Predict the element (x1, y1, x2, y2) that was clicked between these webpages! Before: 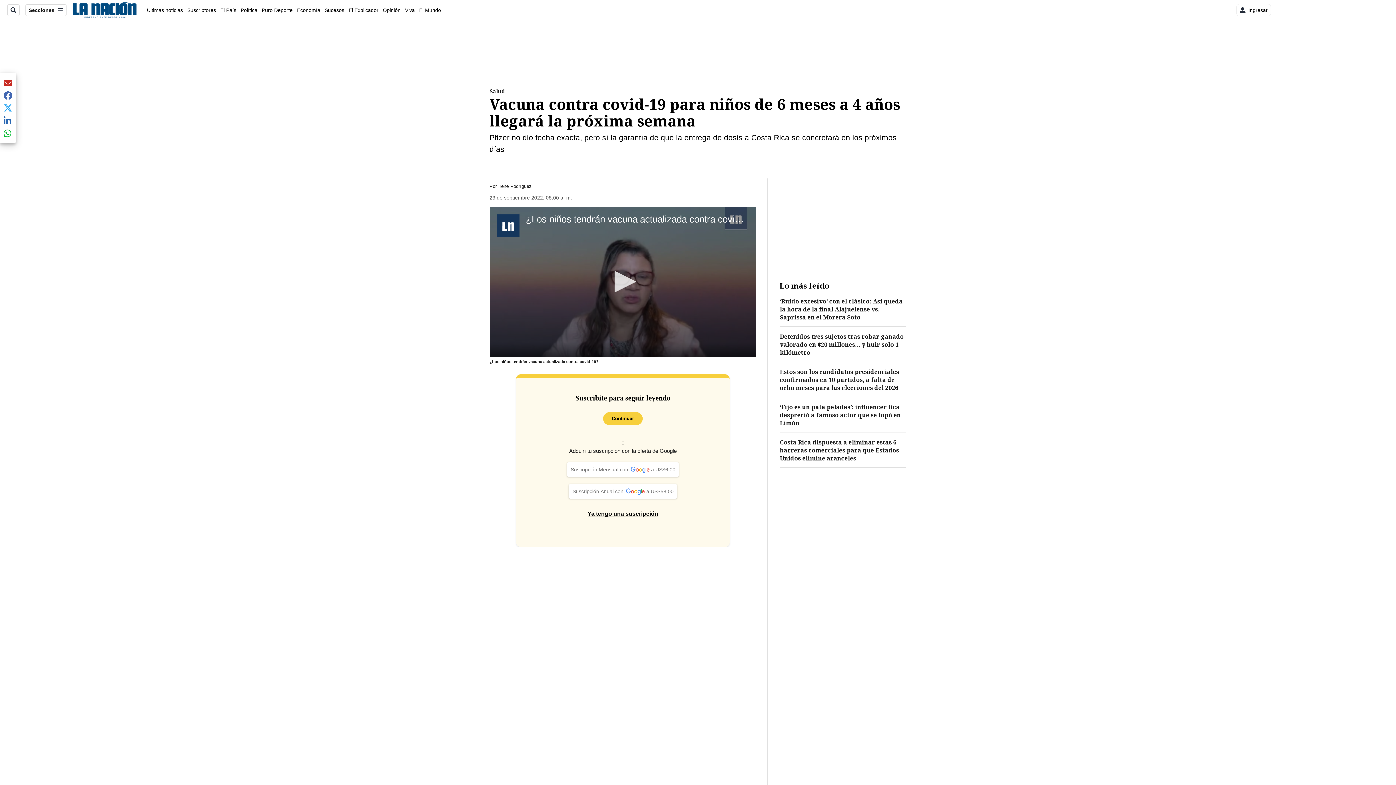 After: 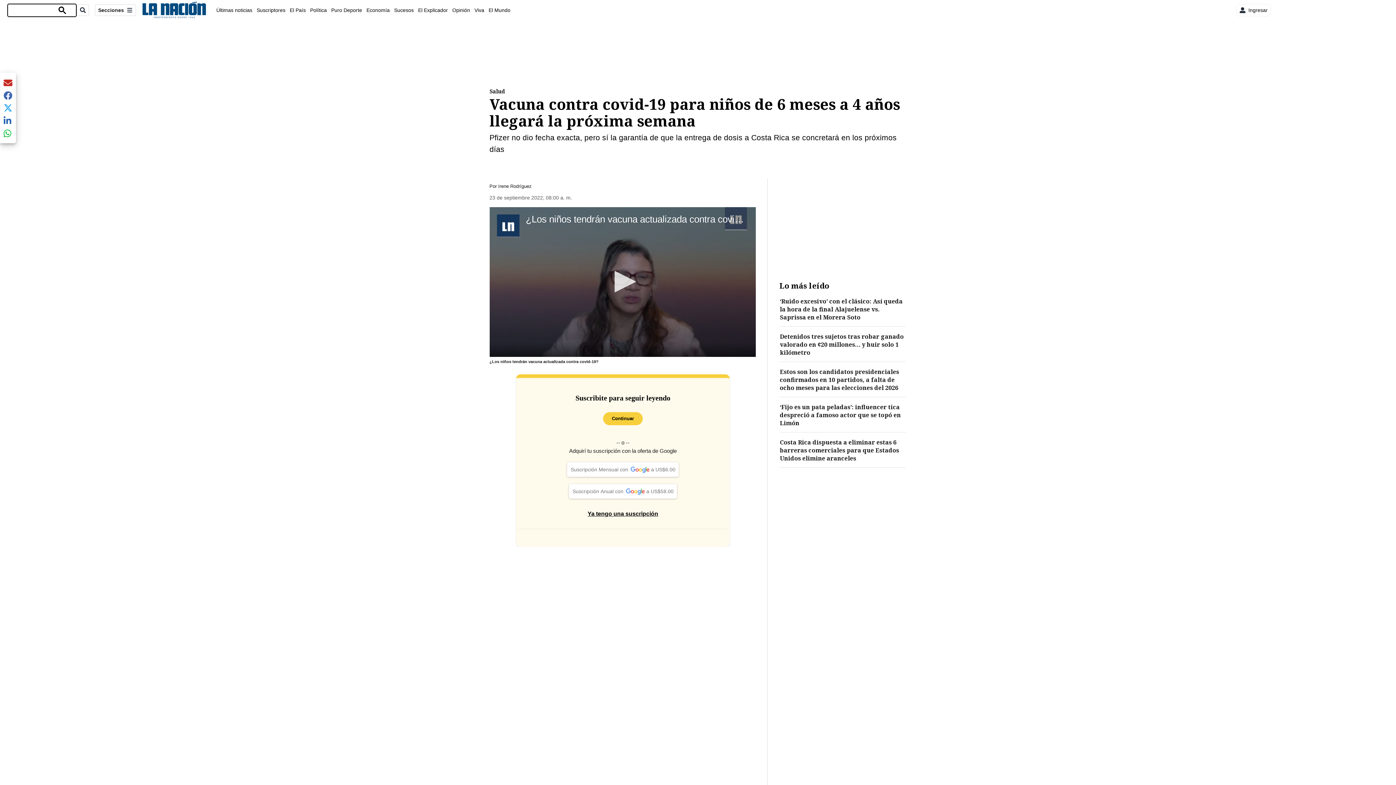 Action: bbox: (7, 4, 19, 16)